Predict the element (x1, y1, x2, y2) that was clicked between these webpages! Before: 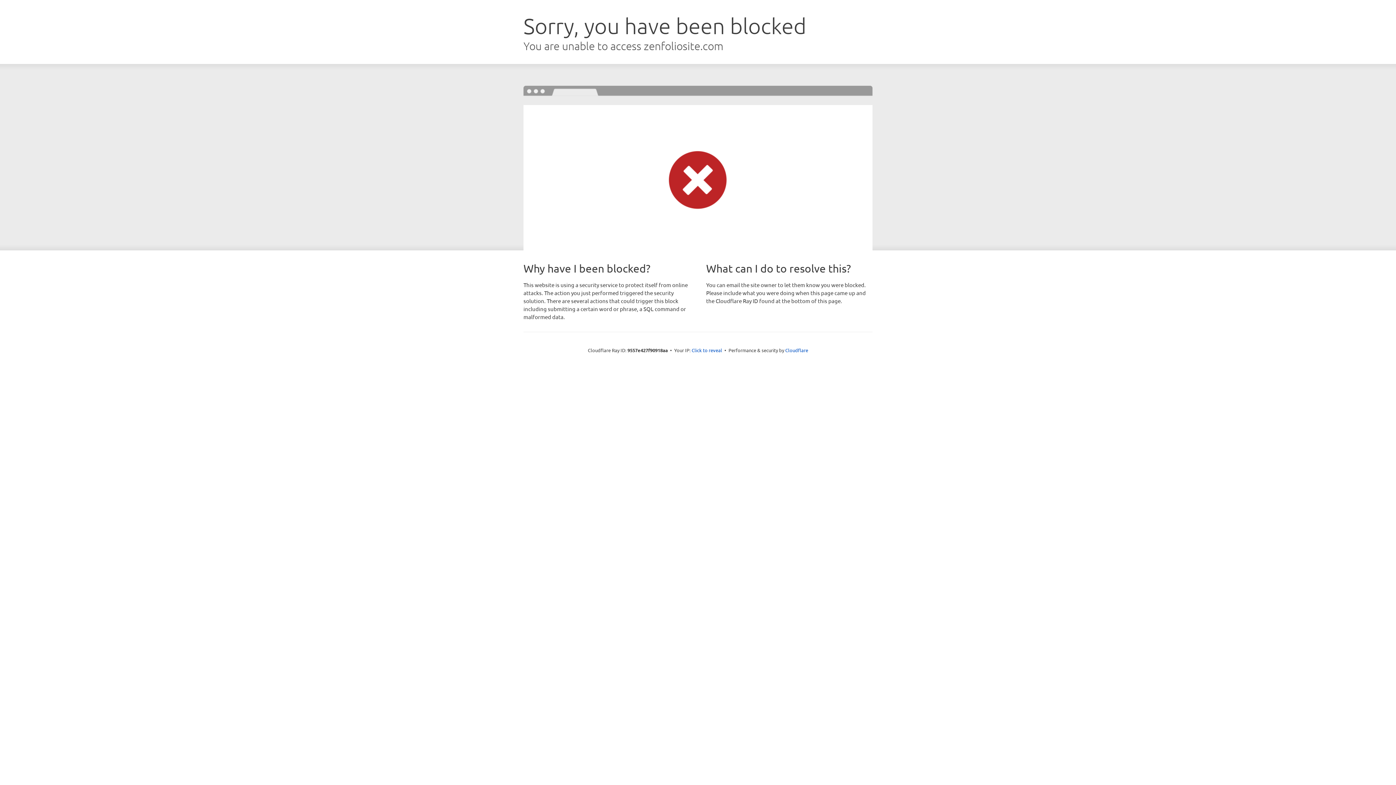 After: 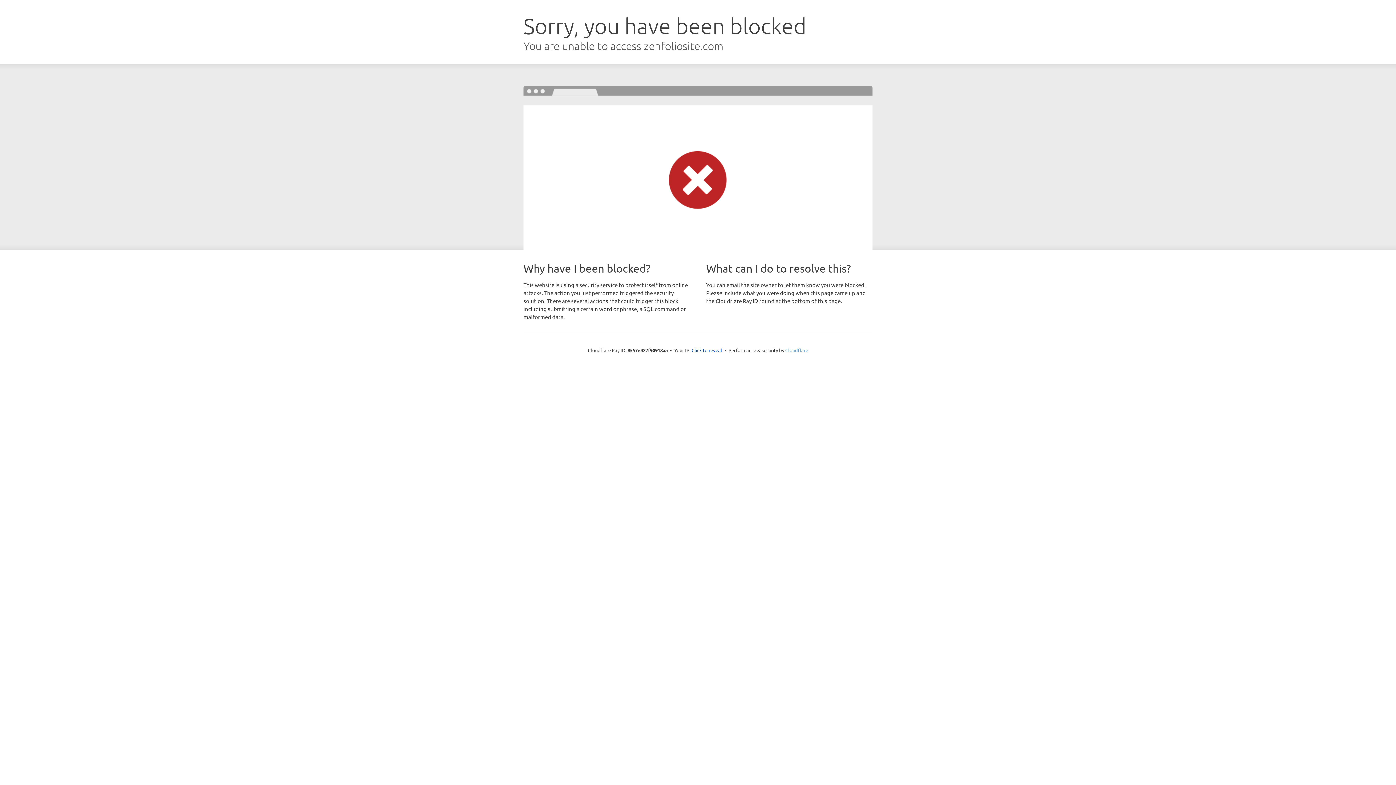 Action: bbox: (785, 347, 808, 353) label: Cloudflare